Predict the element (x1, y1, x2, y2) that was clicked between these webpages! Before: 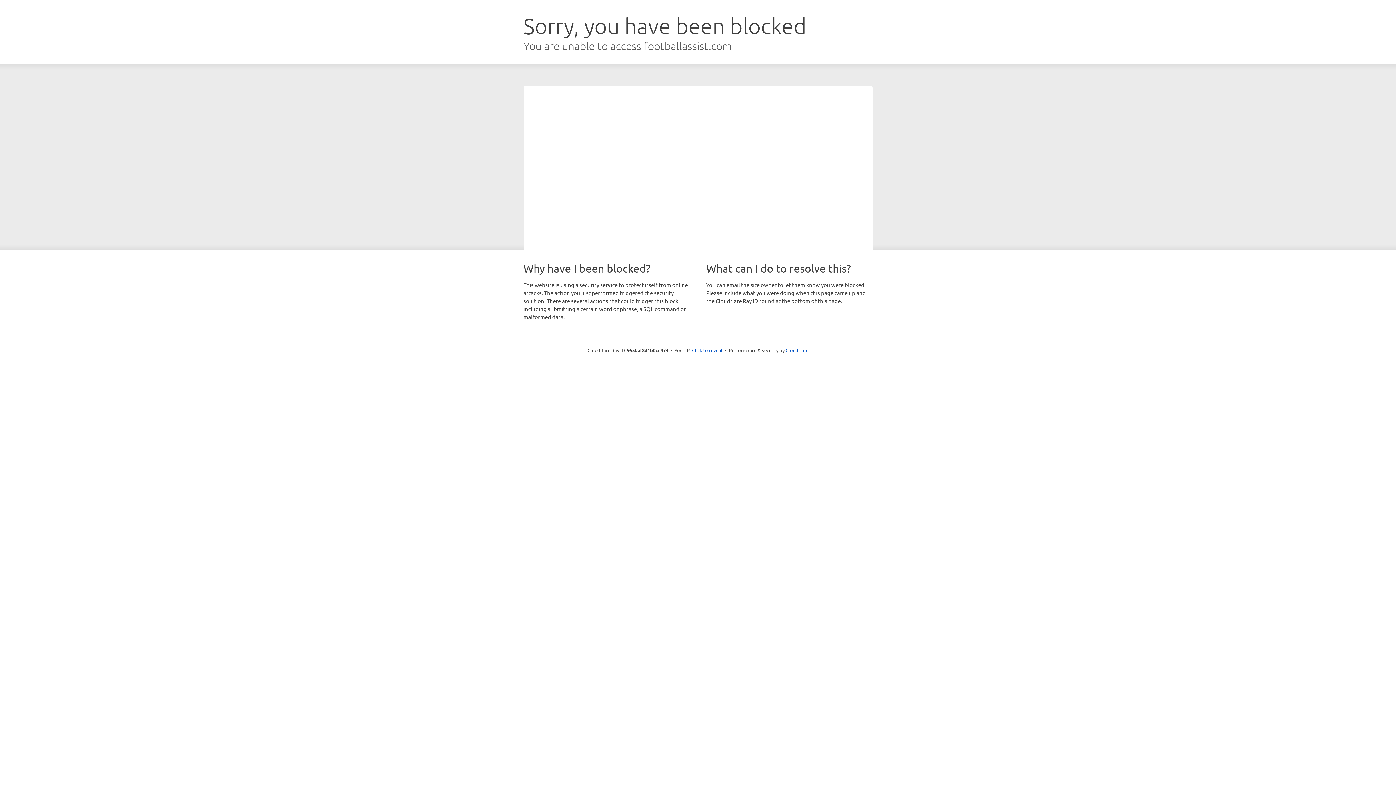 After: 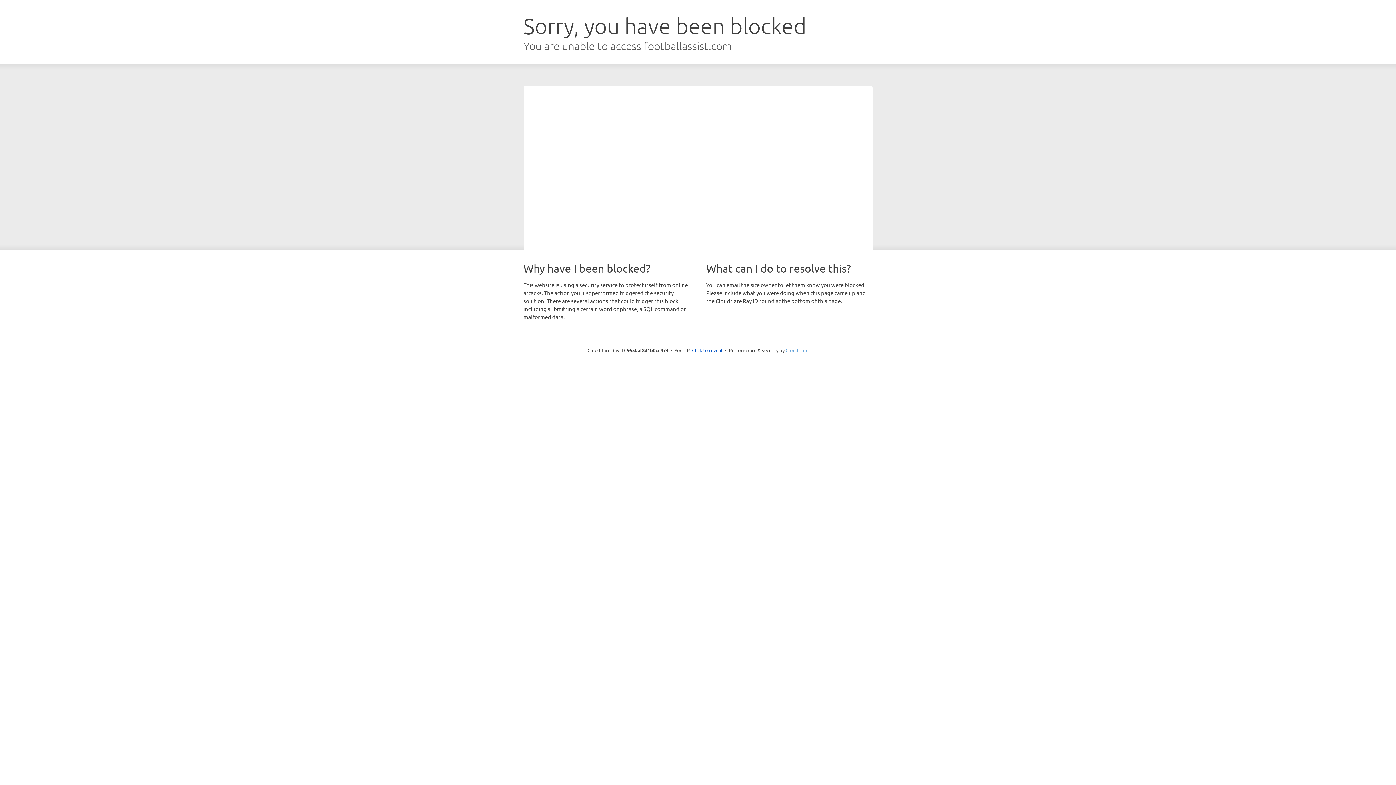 Action: label: Cloudflare bbox: (785, 347, 808, 353)